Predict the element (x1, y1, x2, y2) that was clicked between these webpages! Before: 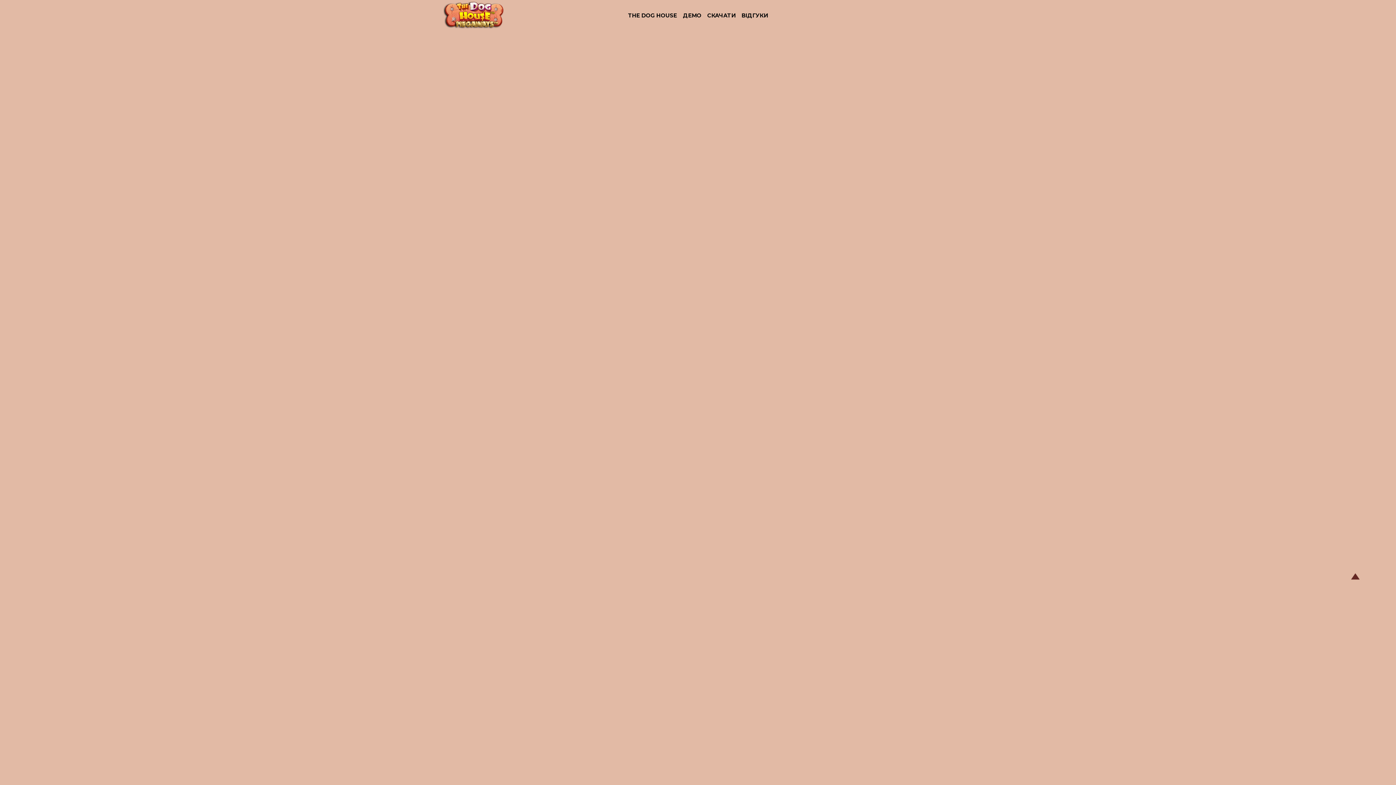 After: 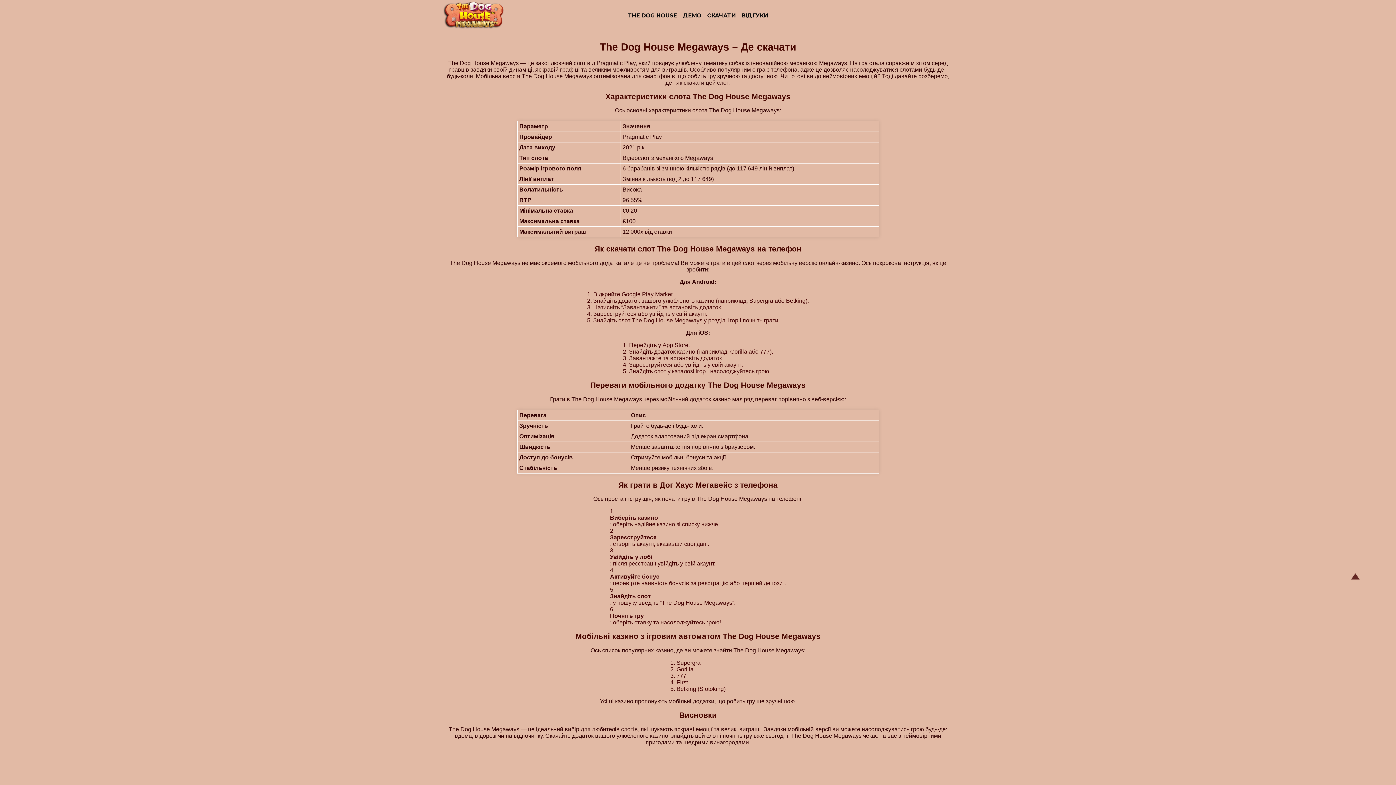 Action: bbox: (707, 3, 735, 27) label: СКАЧАТИ